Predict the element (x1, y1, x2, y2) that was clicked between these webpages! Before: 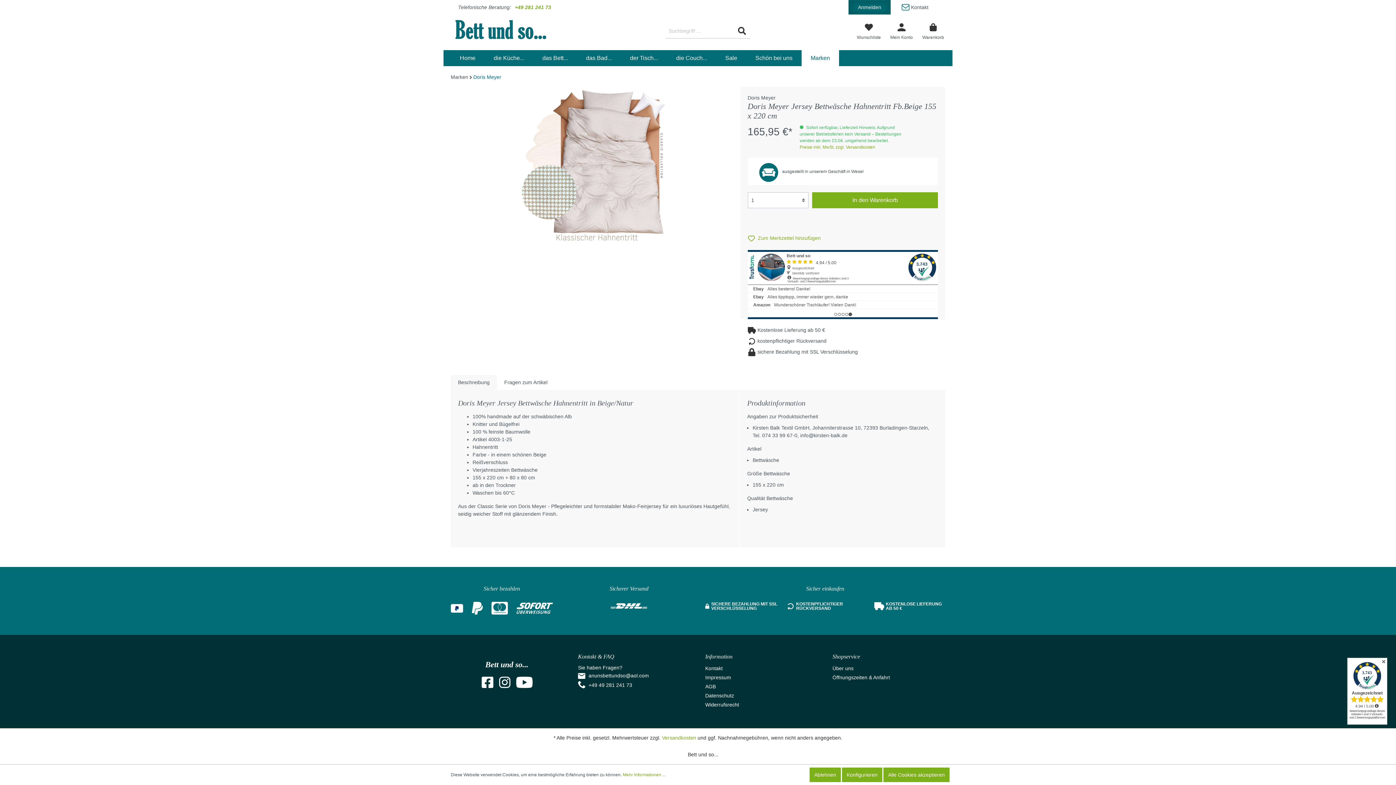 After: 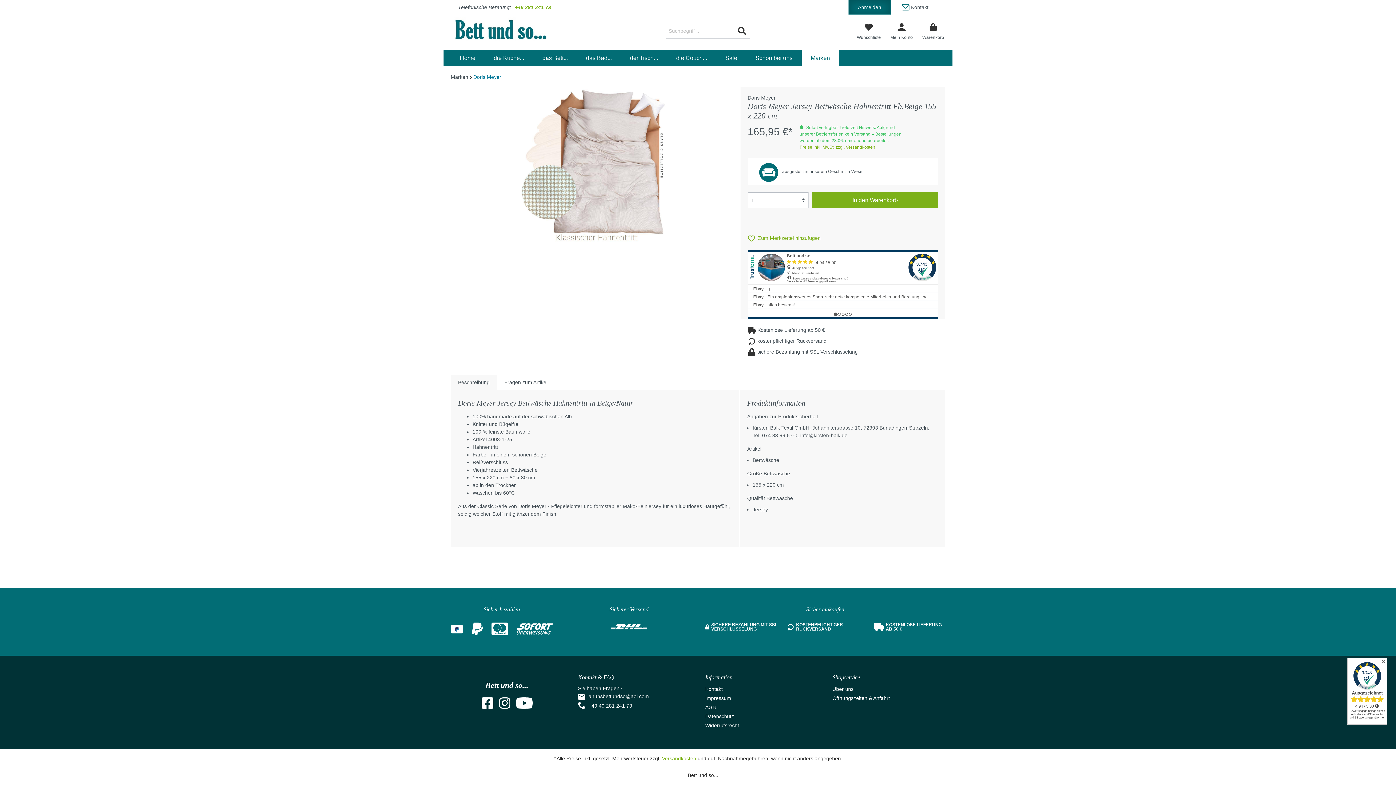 Action: label: Ablehnen bbox: (809, 768, 841, 782)